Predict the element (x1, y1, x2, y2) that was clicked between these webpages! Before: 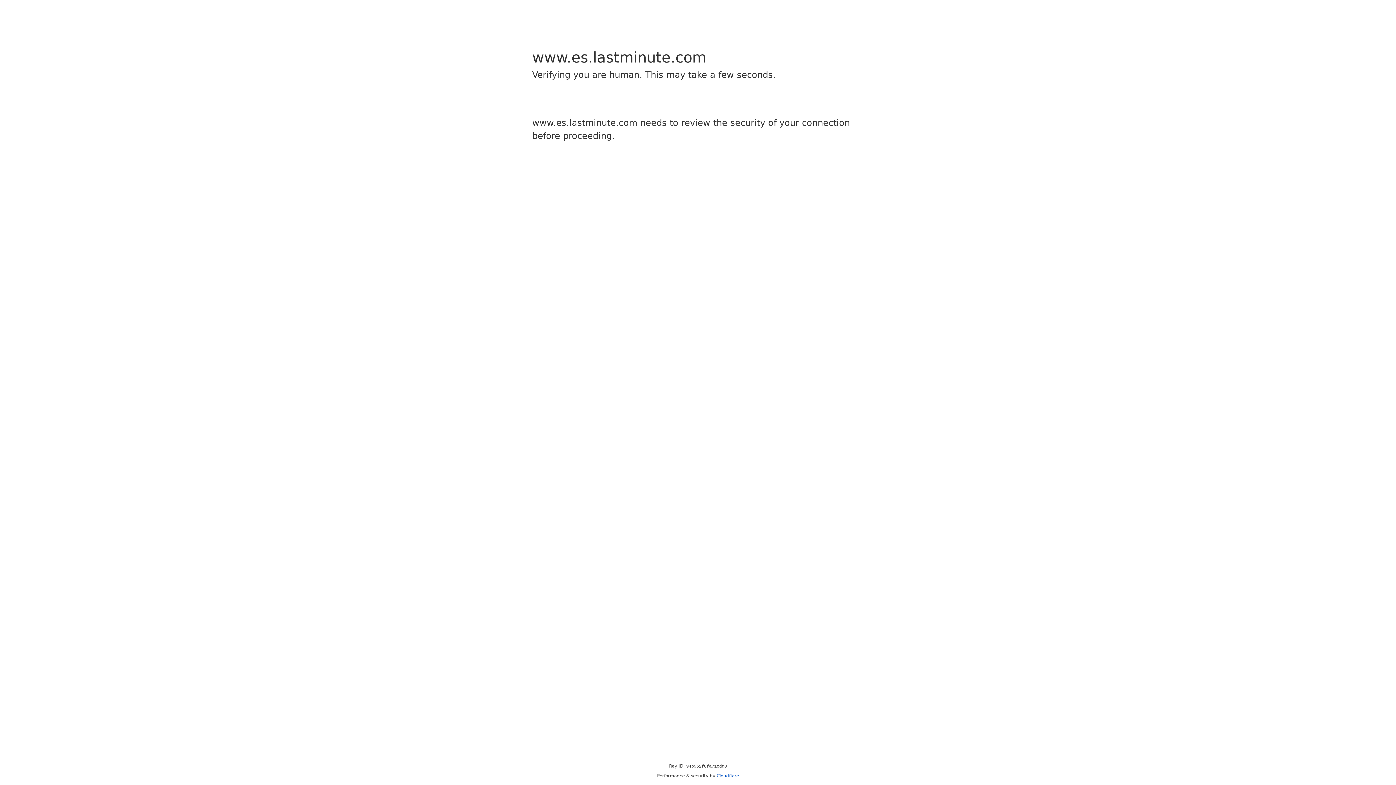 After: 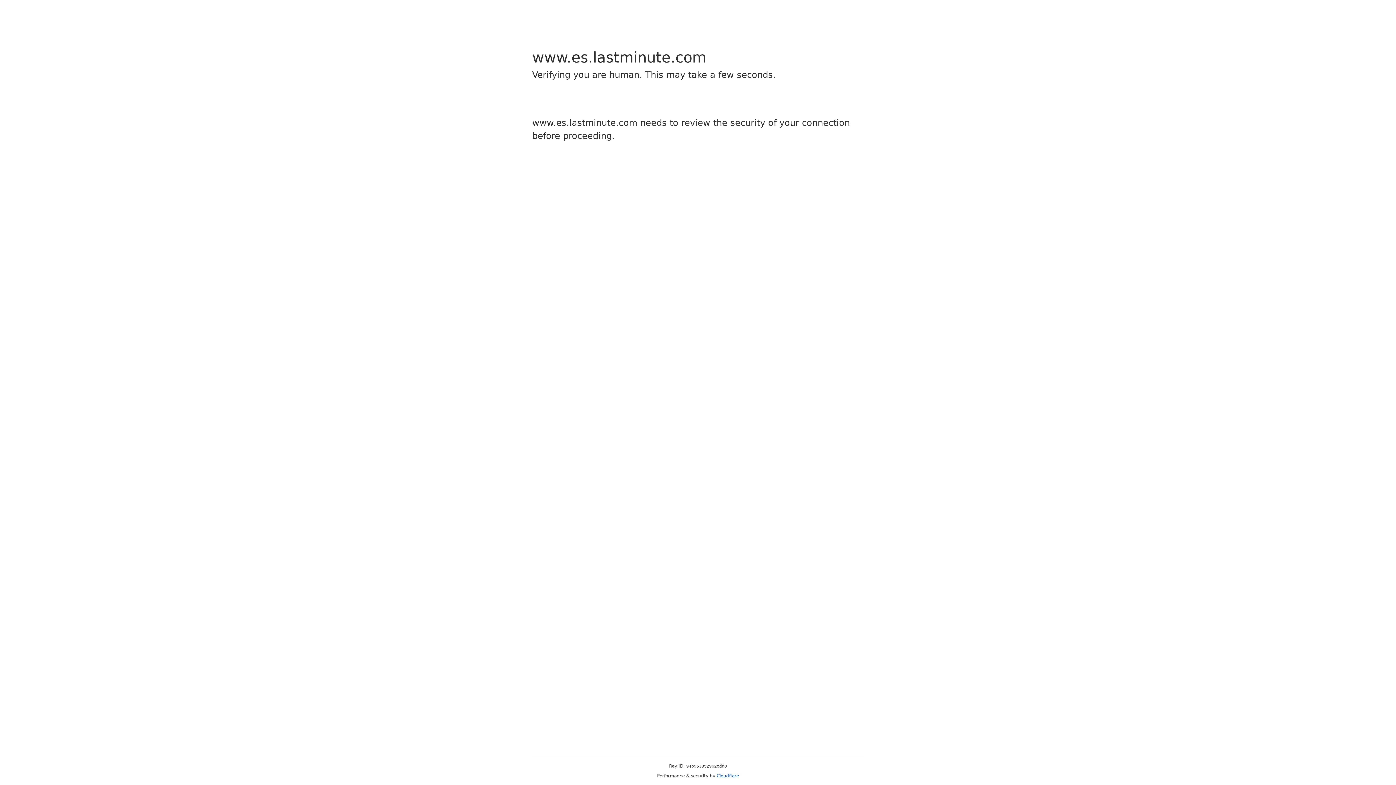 Action: bbox: (716, 773, 739, 778) label: Cloudflare